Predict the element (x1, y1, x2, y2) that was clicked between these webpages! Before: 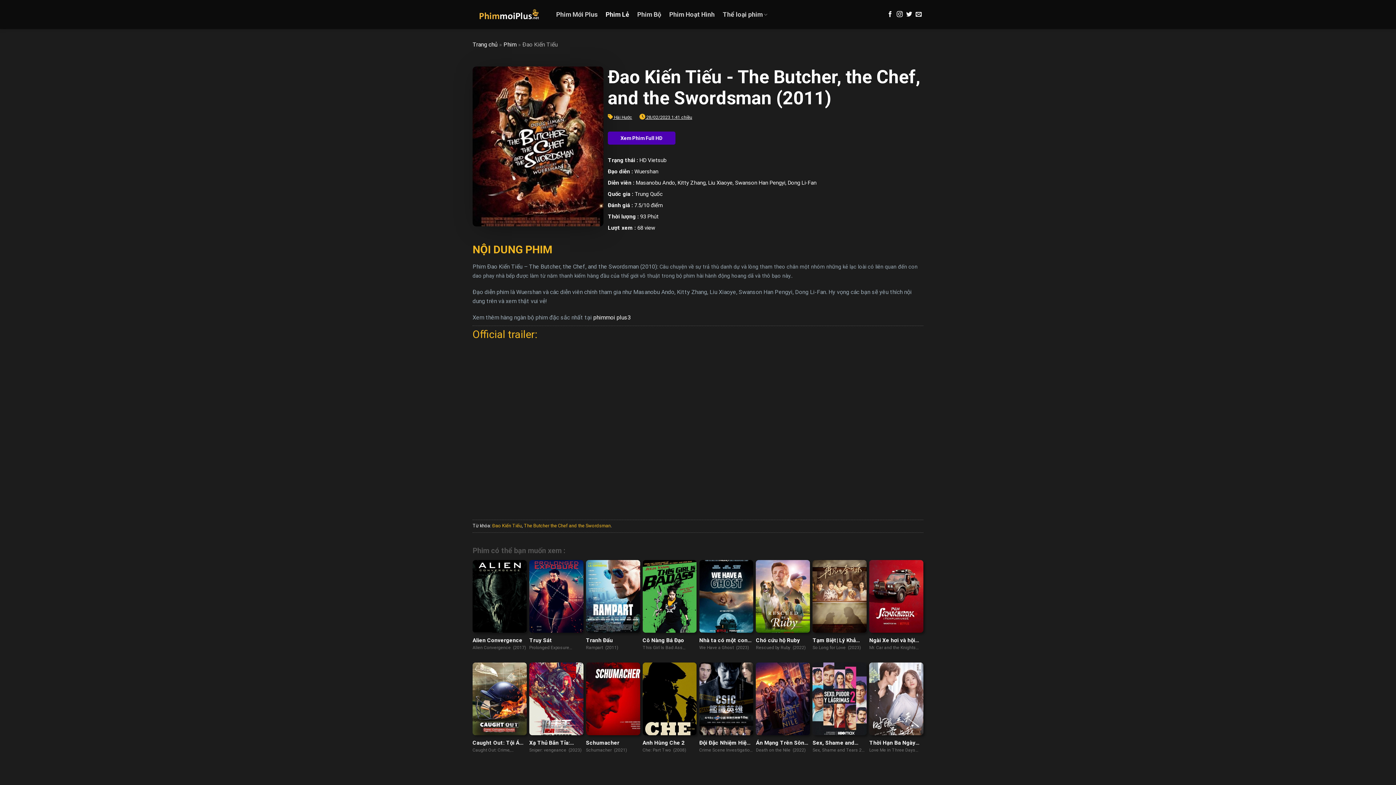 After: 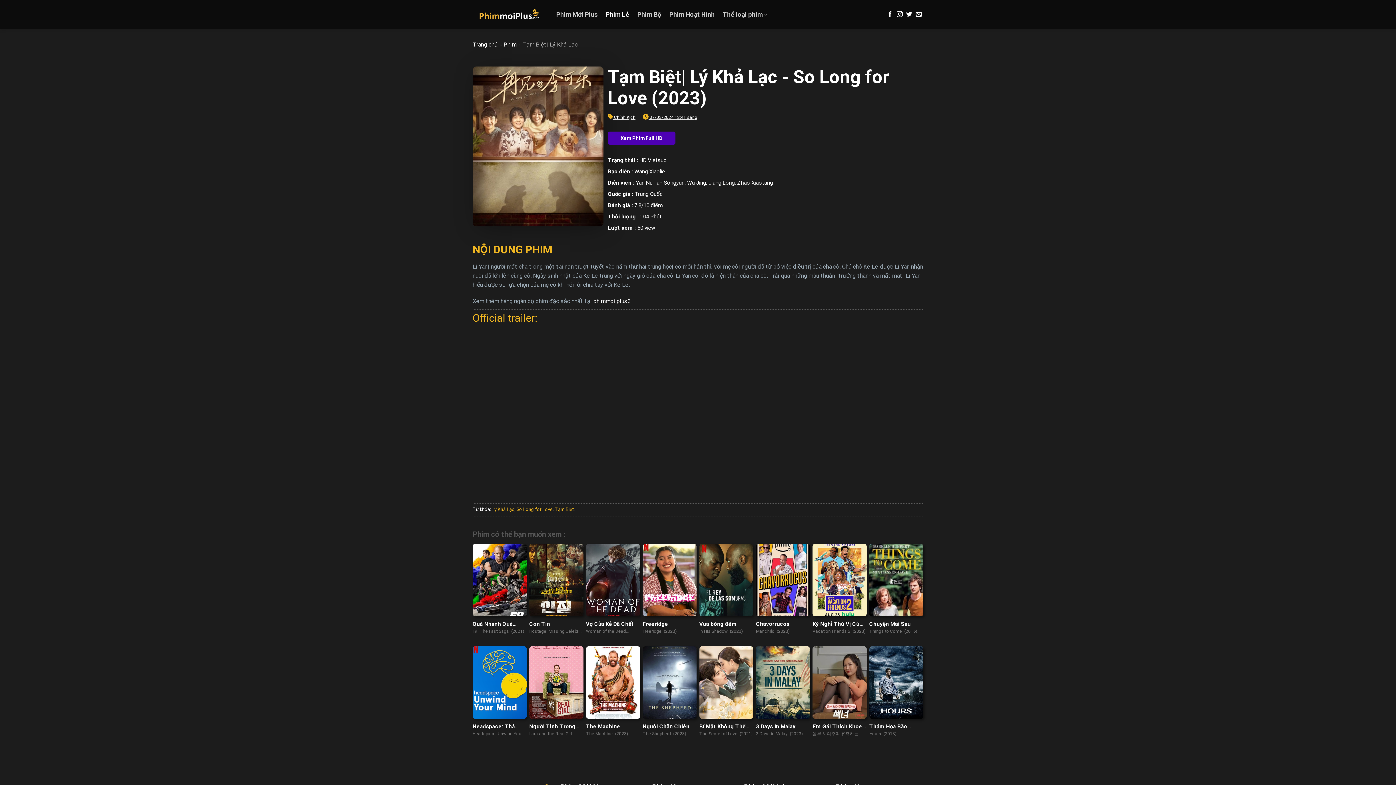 Action: label: Tạm Biệt| Lý Khả Lạc

So Long for Love  (2023) bbox: (812, 560, 866, 659)